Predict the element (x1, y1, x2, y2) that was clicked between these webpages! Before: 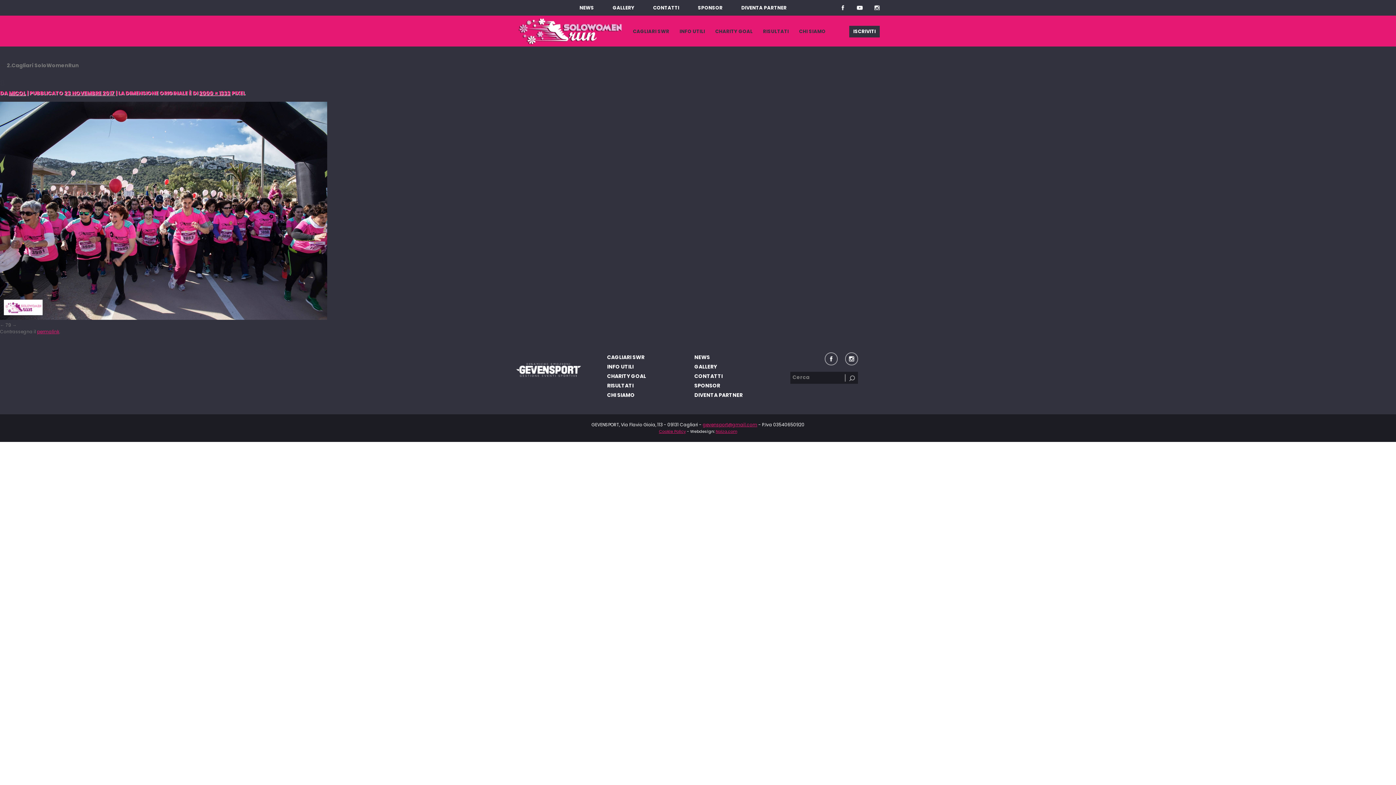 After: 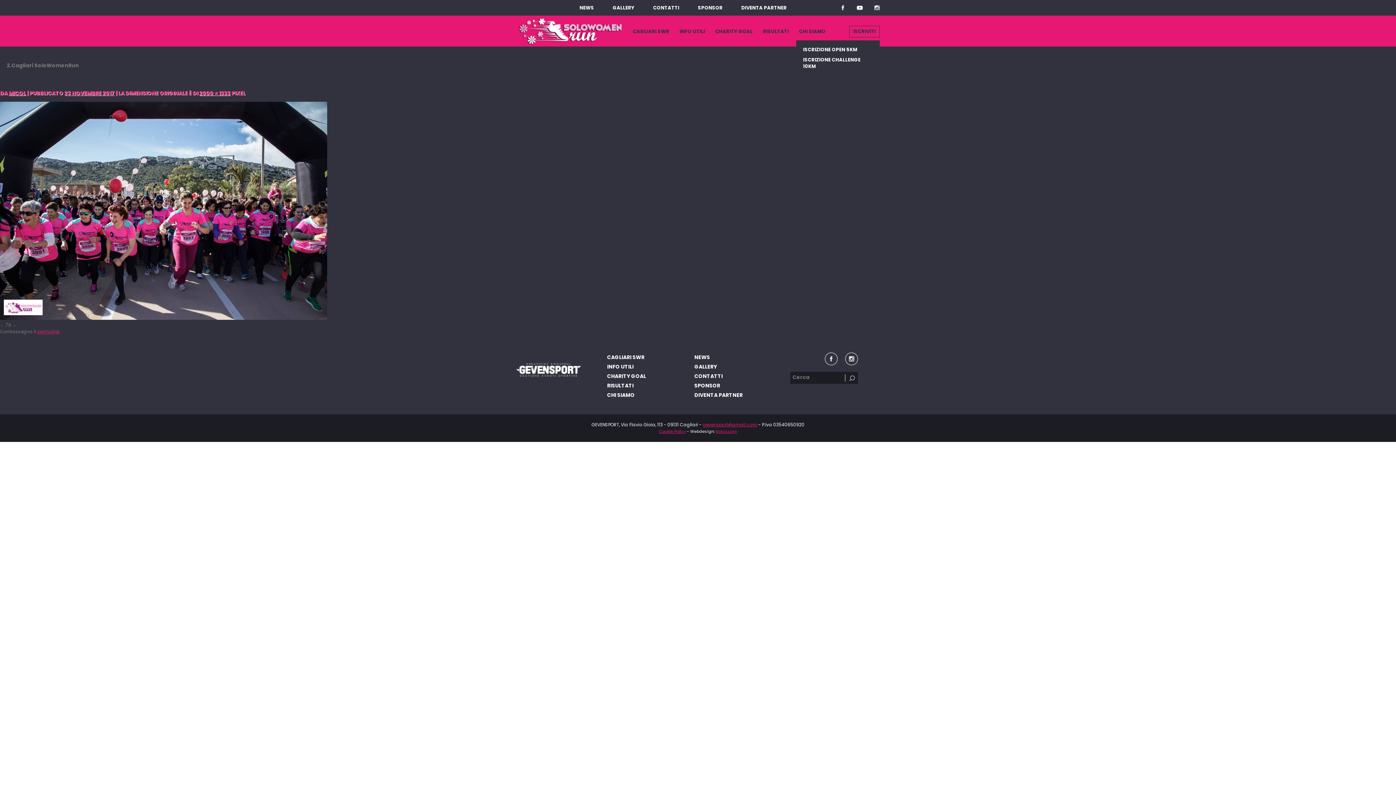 Action: label: ISCRIVITI bbox: (849, 25, 880, 37)